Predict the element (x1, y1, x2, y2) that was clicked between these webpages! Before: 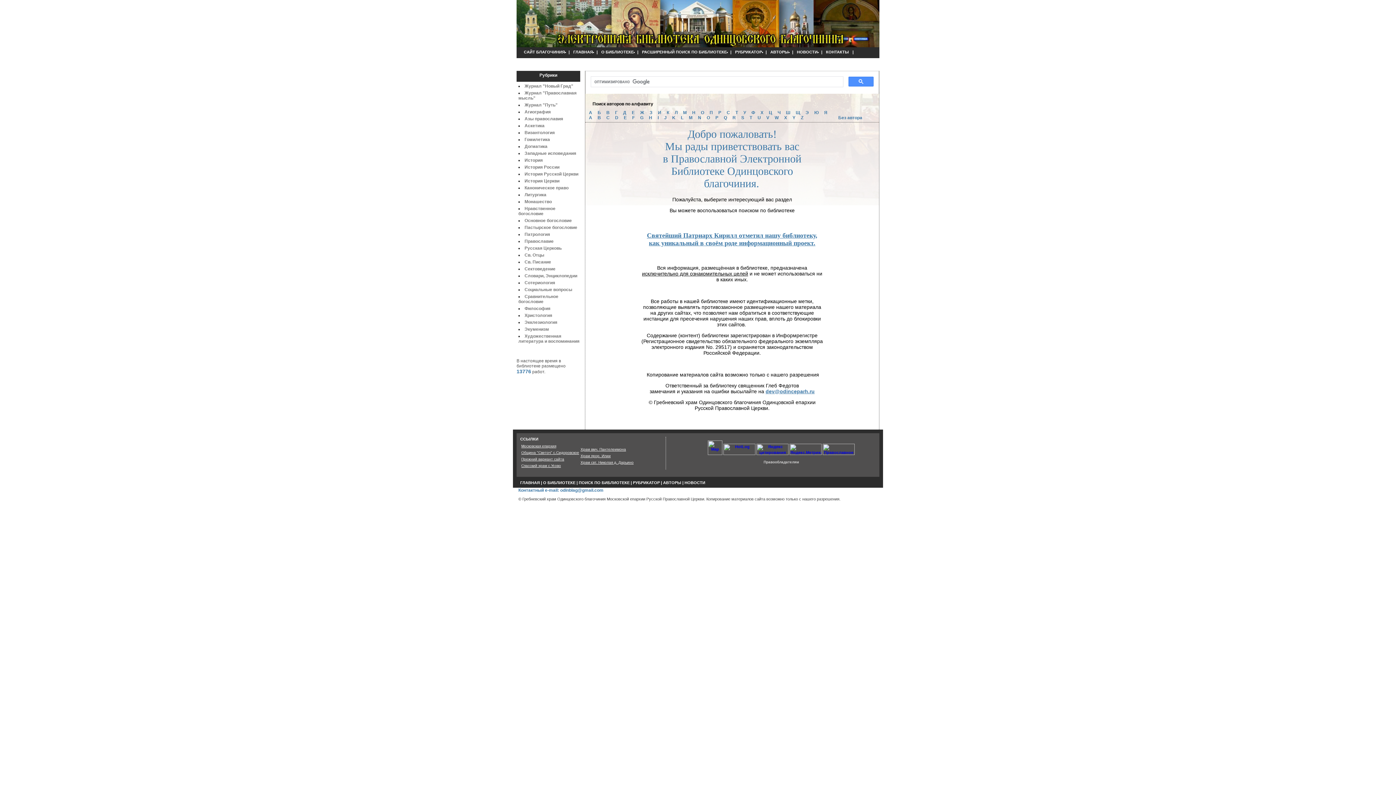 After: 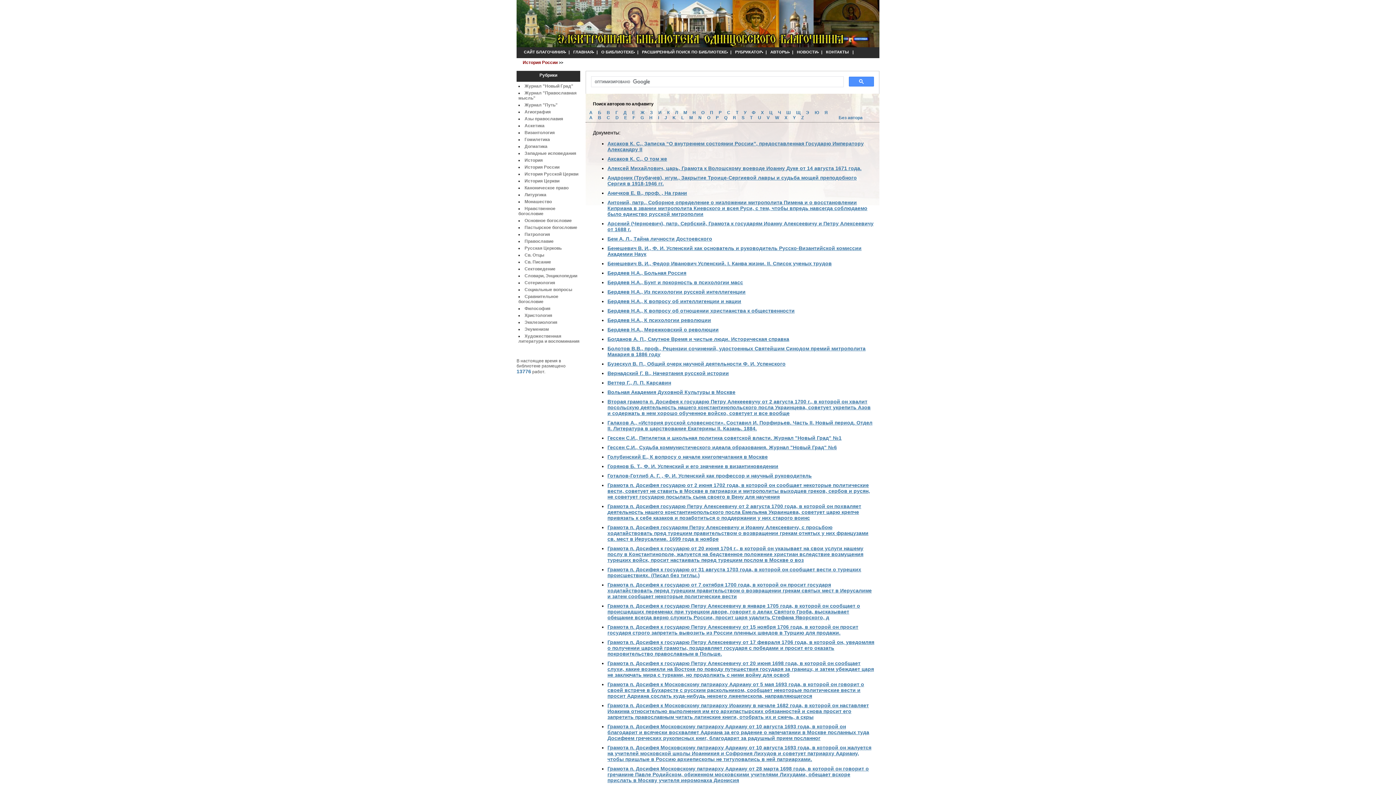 Action: bbox: (524, 164, 559, 169) label: История России